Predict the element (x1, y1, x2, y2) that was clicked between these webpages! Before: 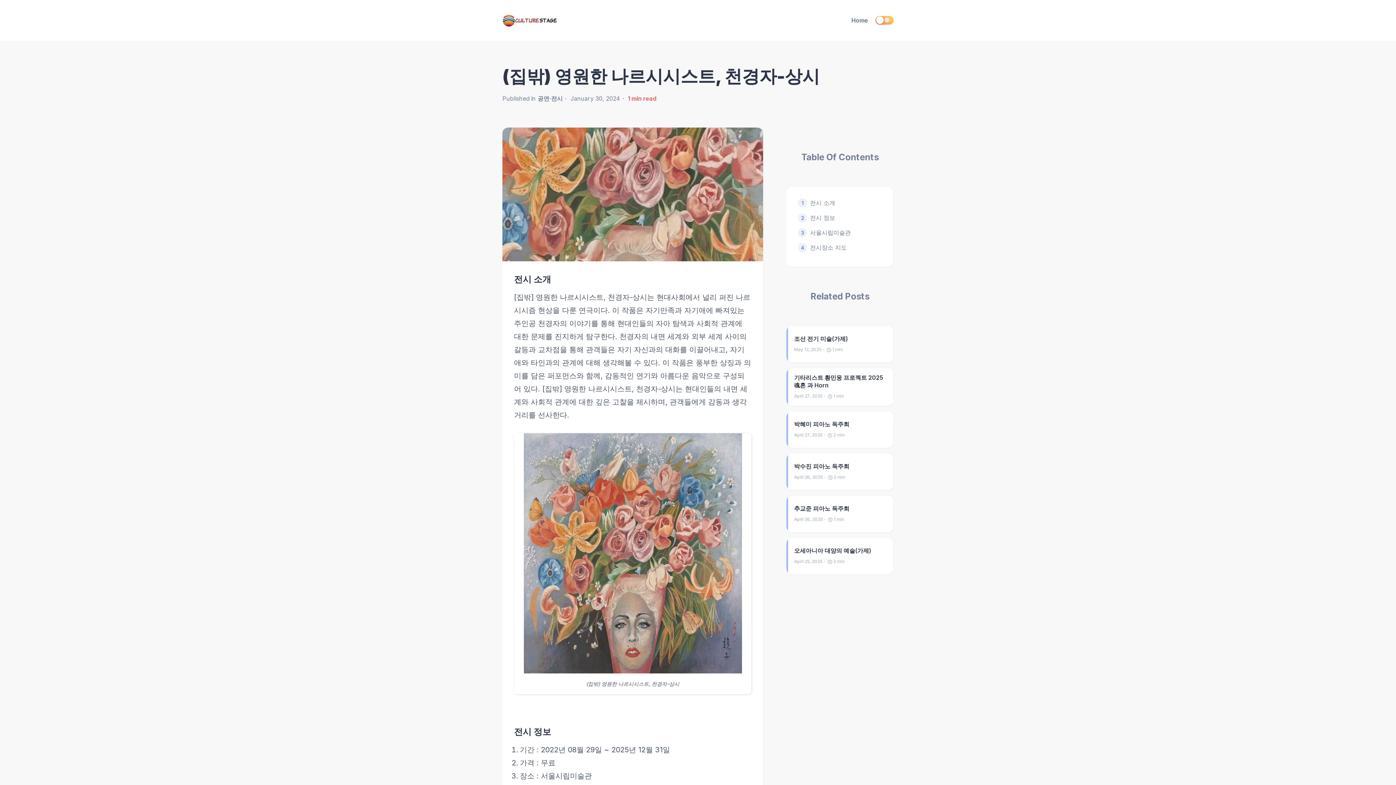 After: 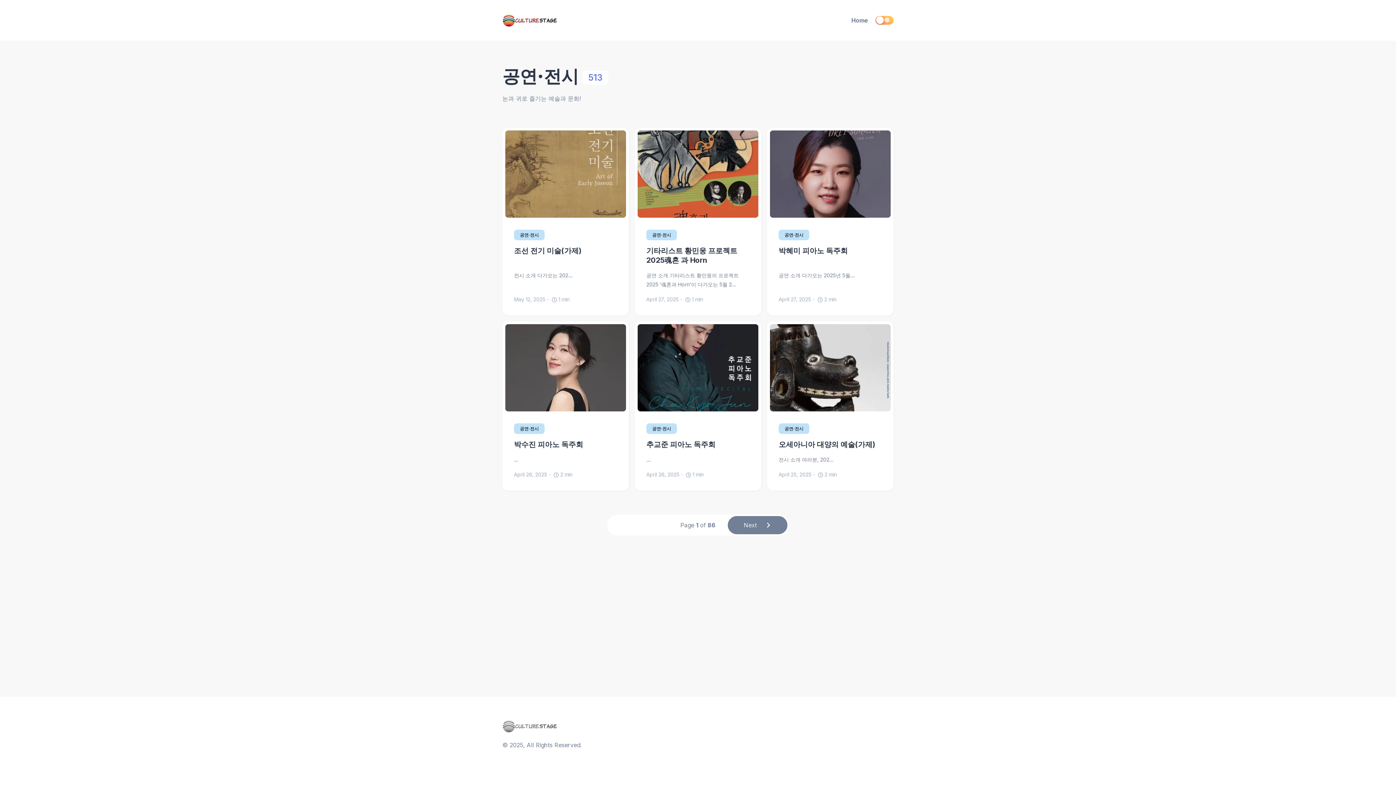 Action: label: 공연·전시 bbox: (537, 94, 562, 102)